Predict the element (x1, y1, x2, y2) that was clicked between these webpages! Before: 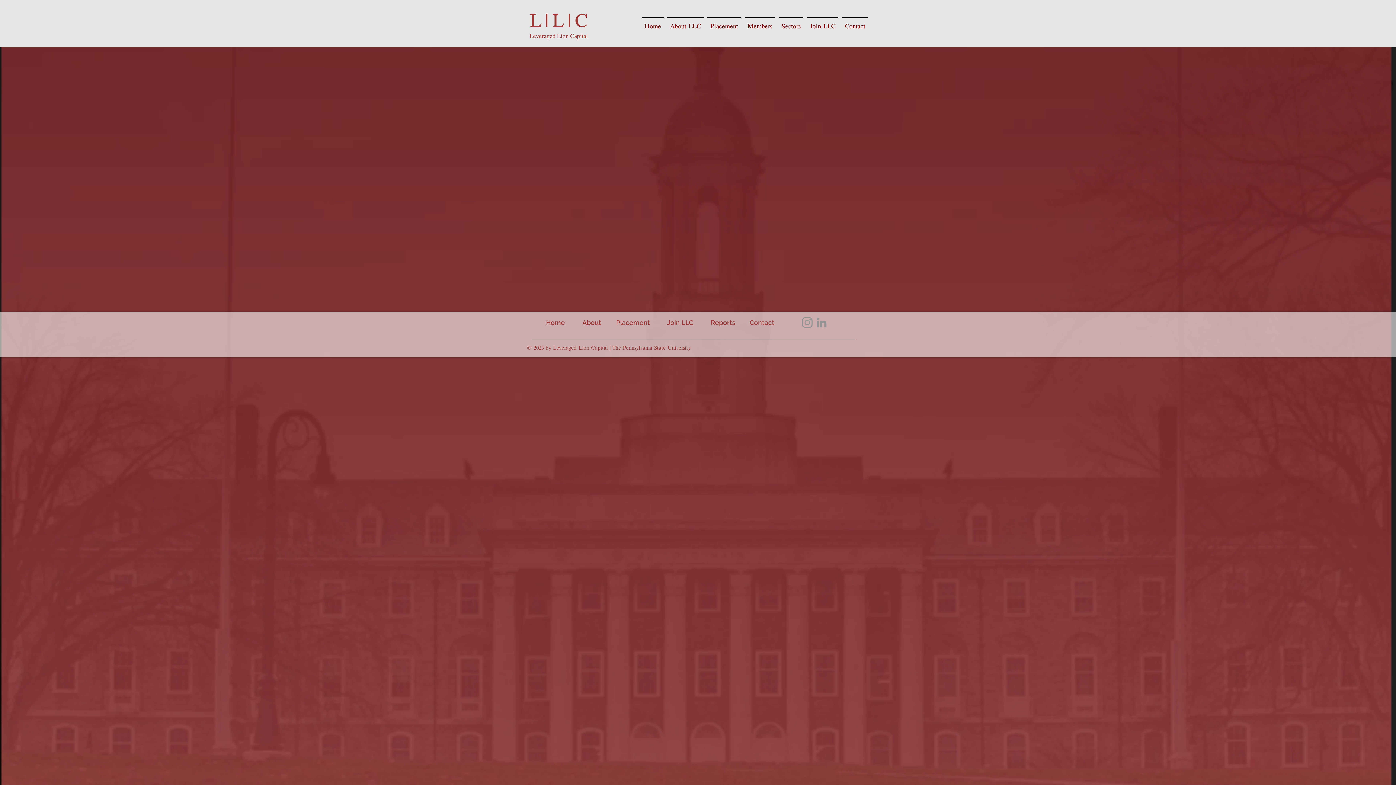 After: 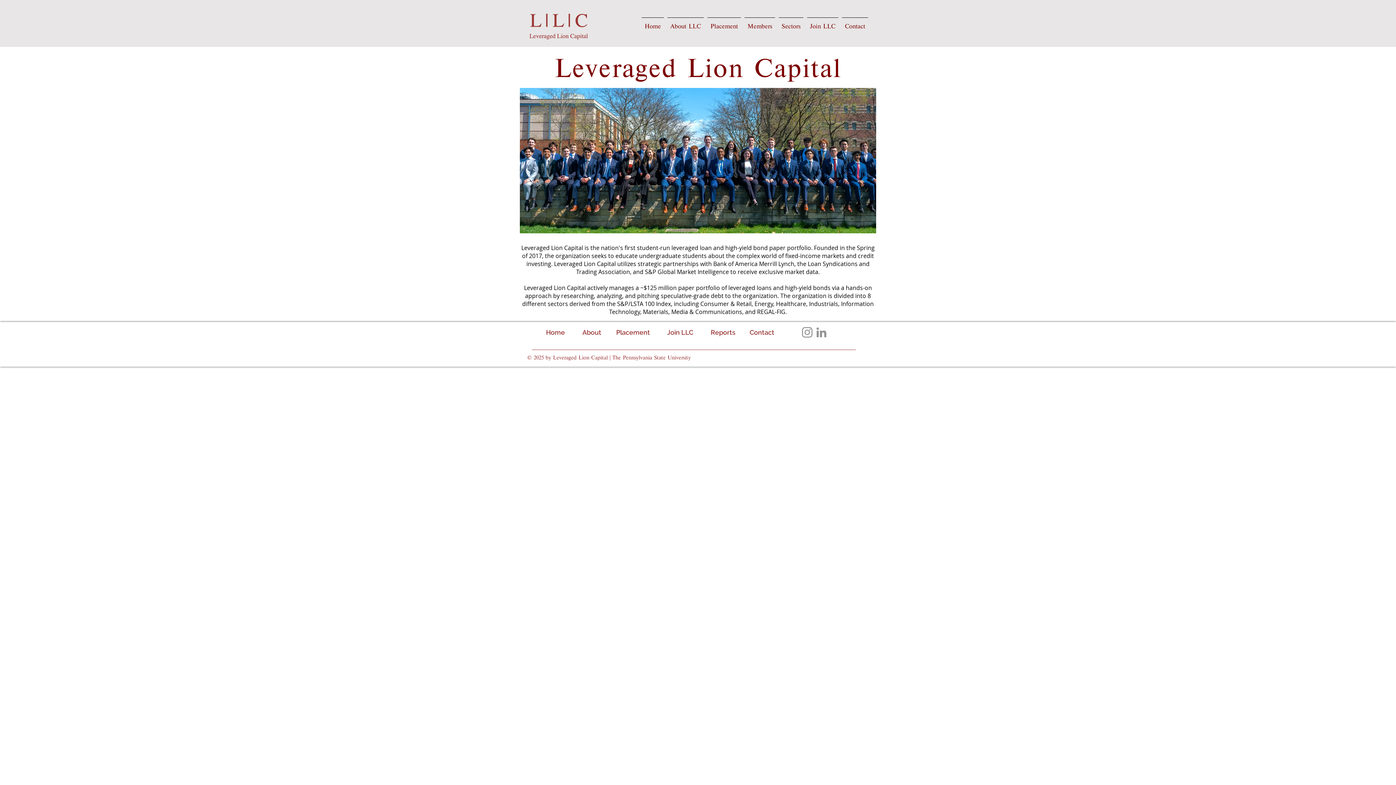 Action: bbox: (582, 318, 601, 326) label: About